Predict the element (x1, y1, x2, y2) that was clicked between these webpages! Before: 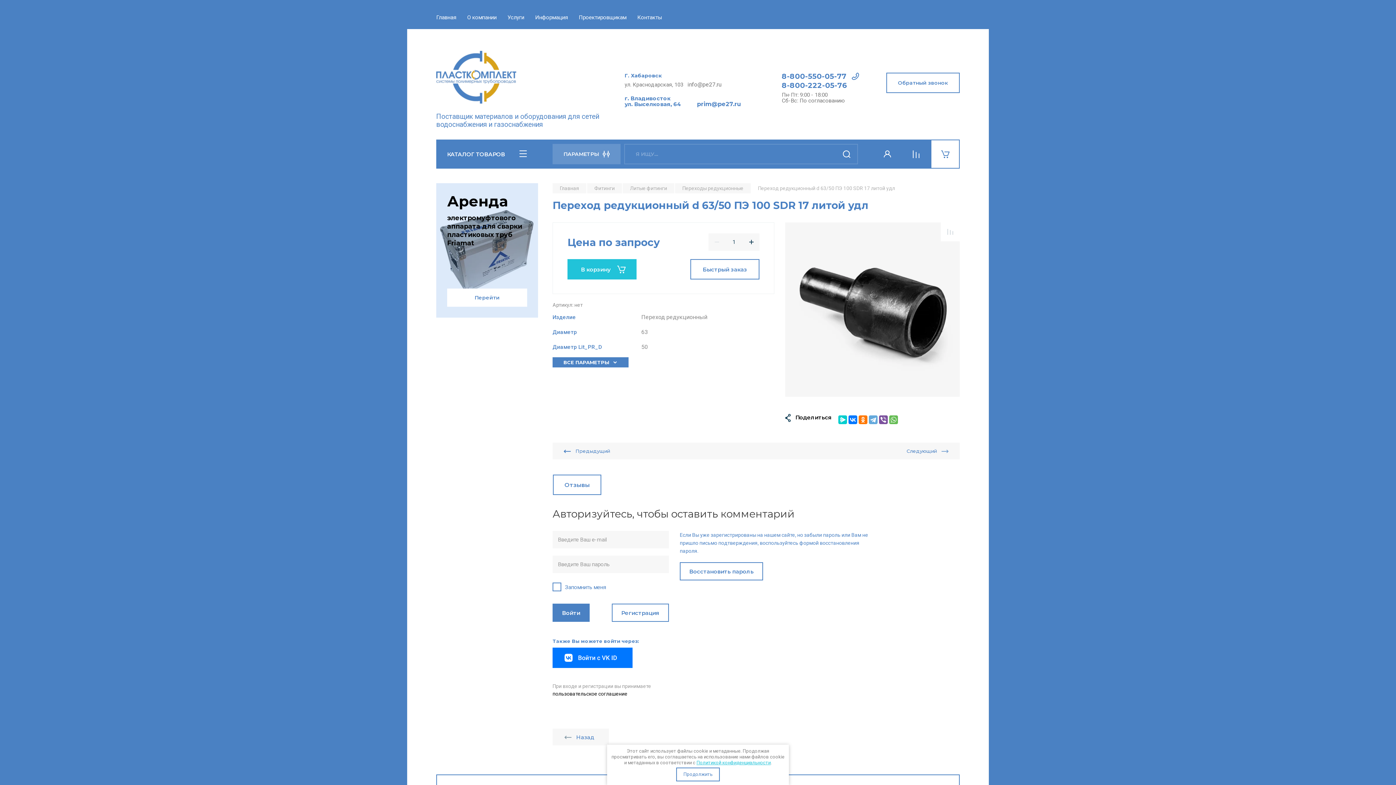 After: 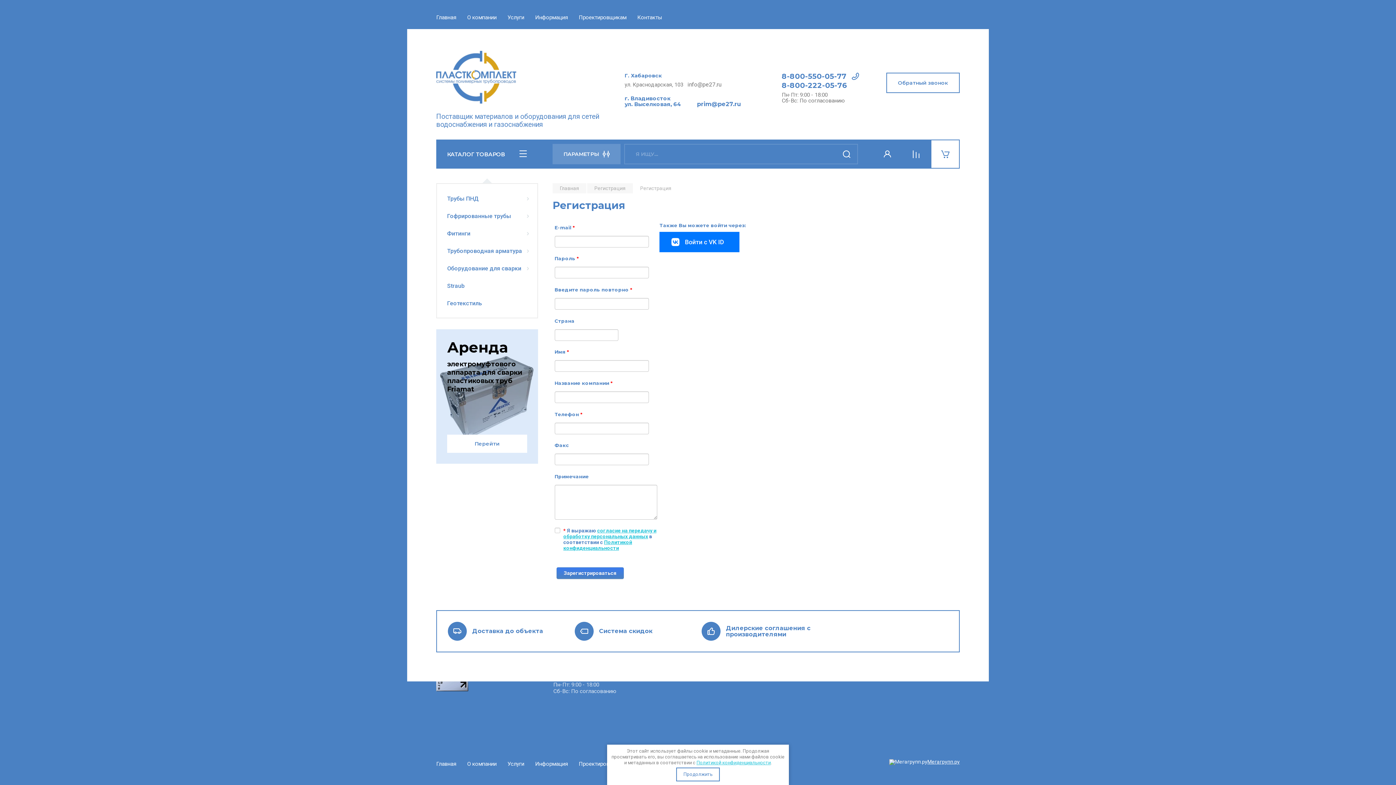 Action: bbox: (612, 604, 669, 622) label: Регистрация